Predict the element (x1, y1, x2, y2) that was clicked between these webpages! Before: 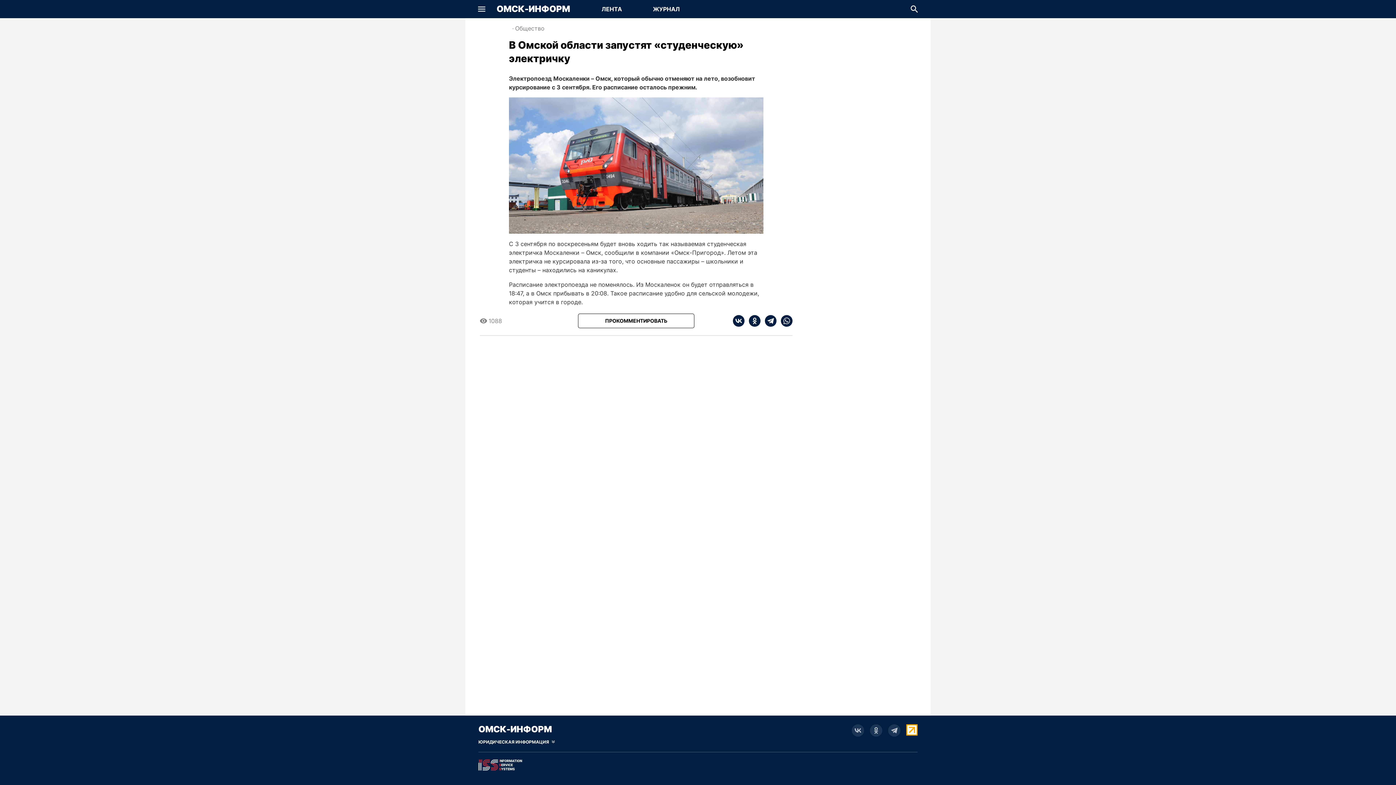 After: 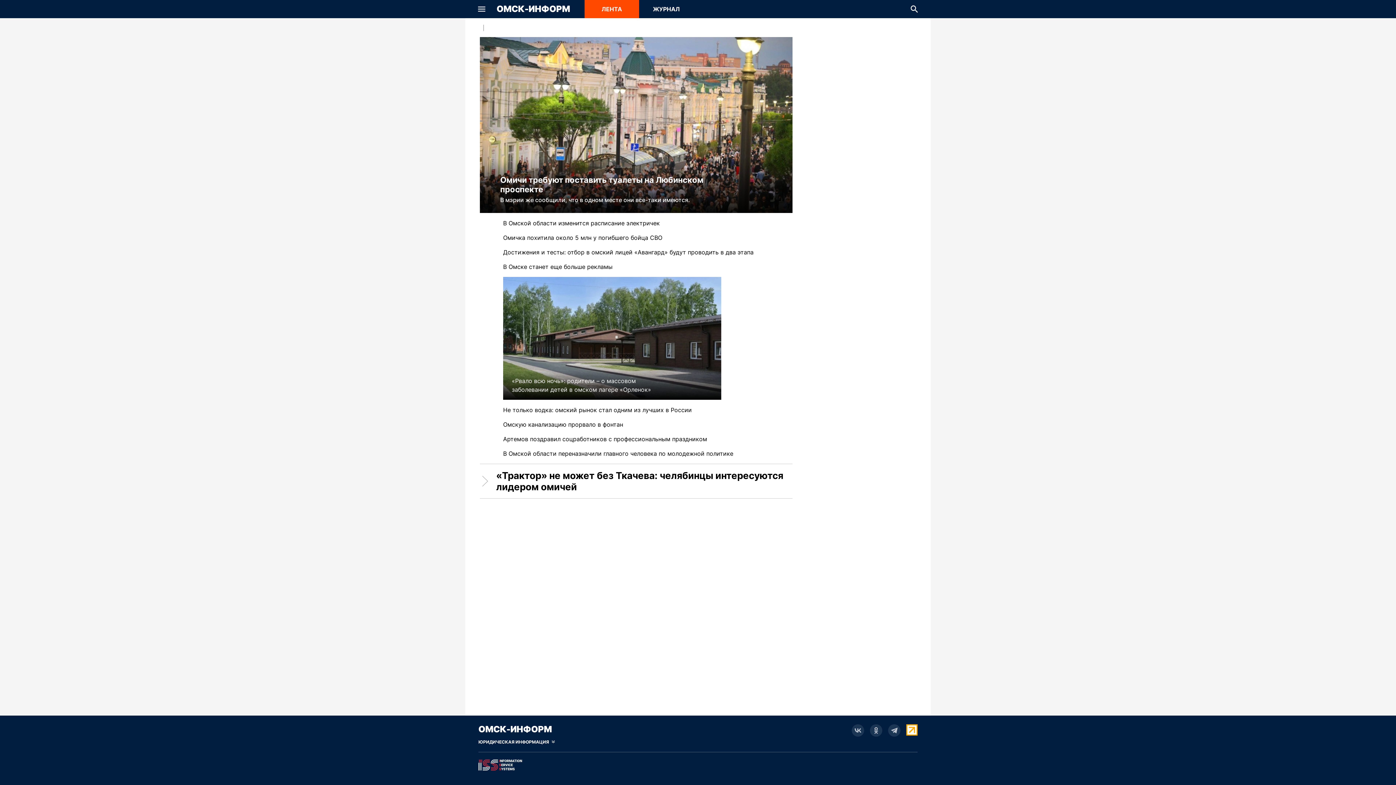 Action: bbox: (584, 0, 639, 18) label: Перейти на страницу Лента